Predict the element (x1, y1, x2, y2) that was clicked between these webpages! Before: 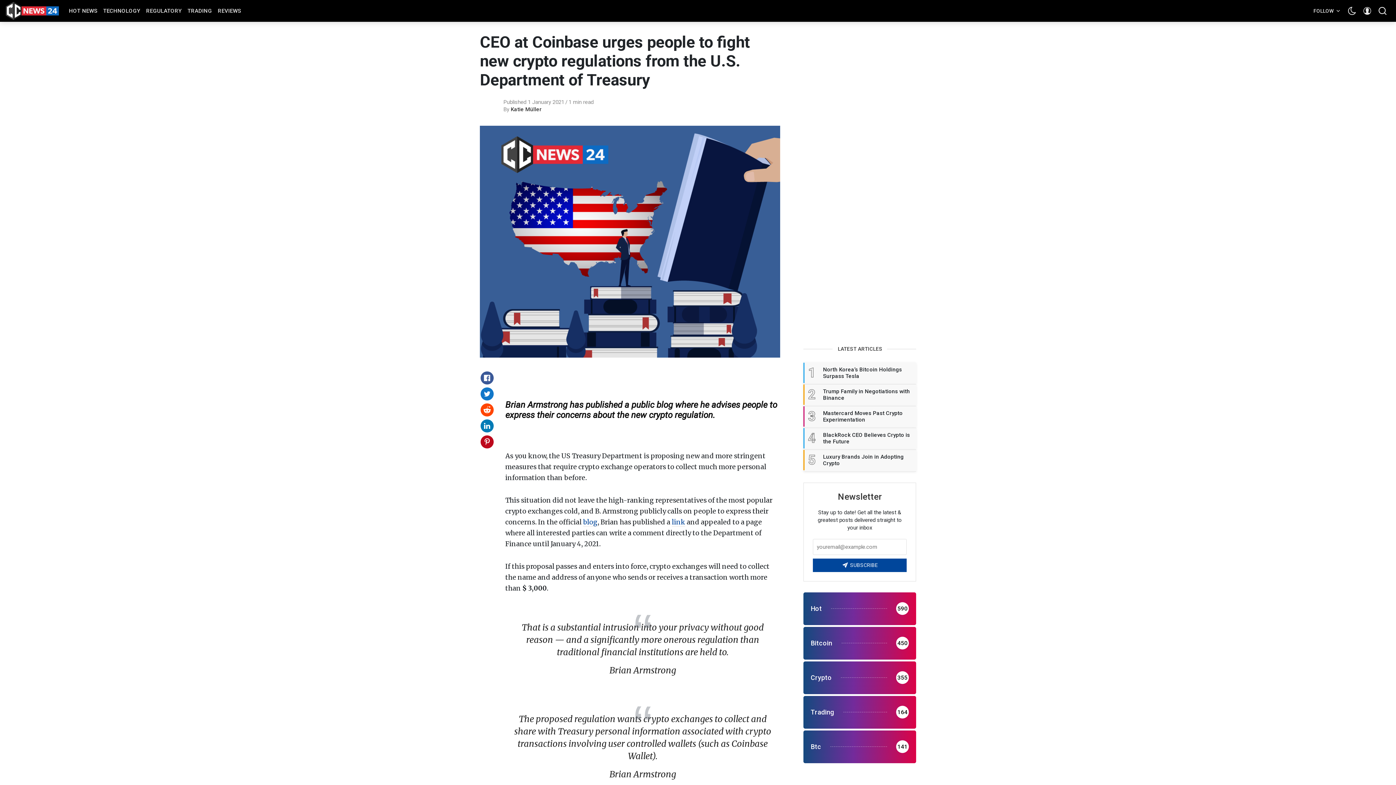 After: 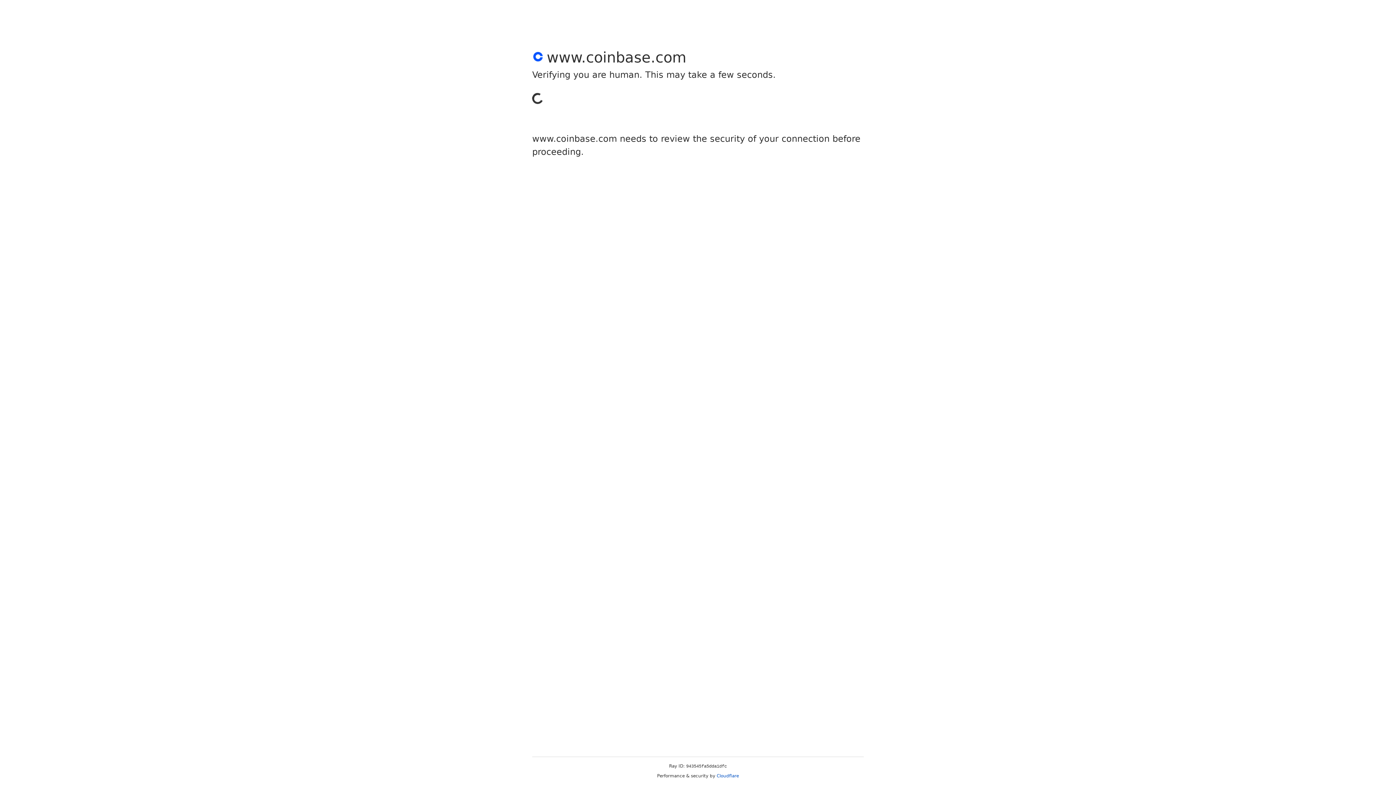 Action: bbox: (583, 518, 597, 526) label: blog